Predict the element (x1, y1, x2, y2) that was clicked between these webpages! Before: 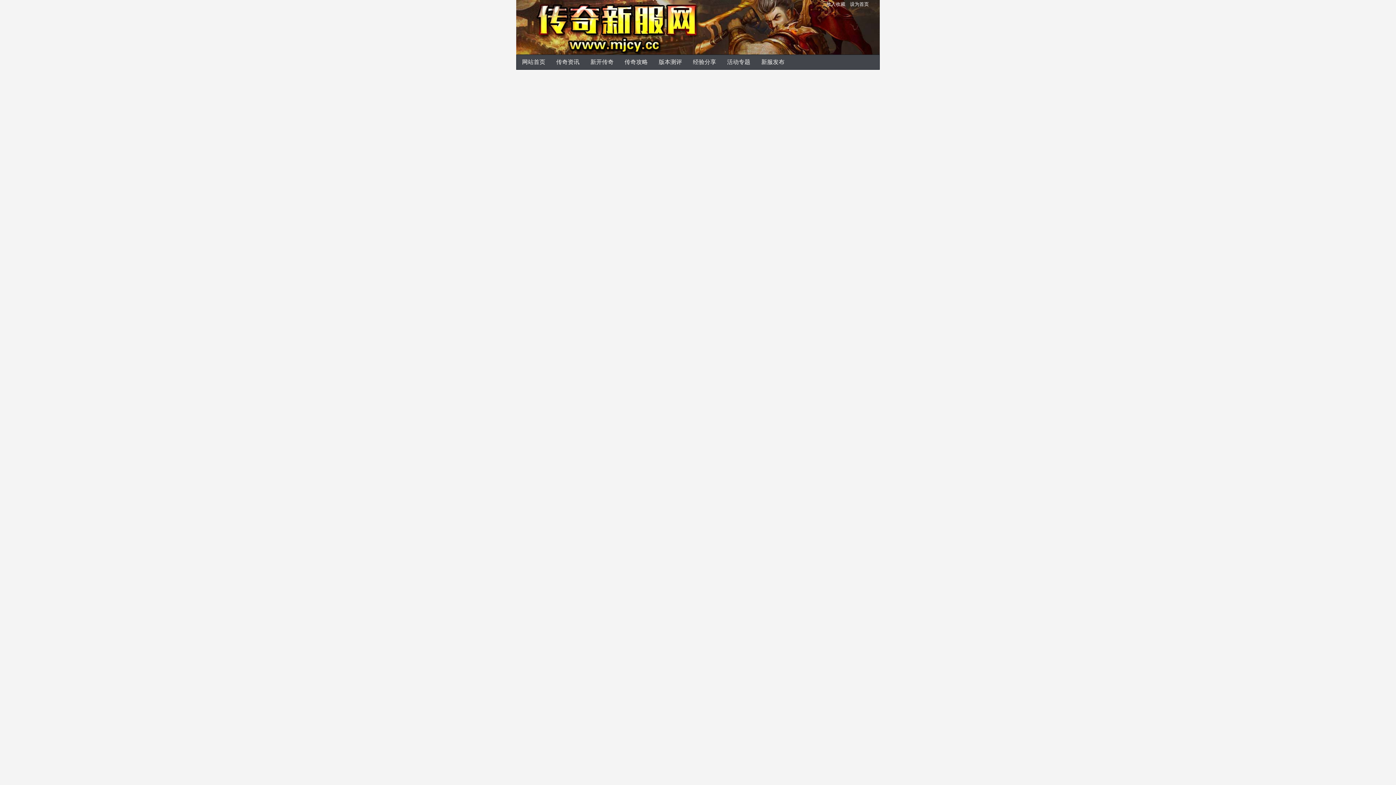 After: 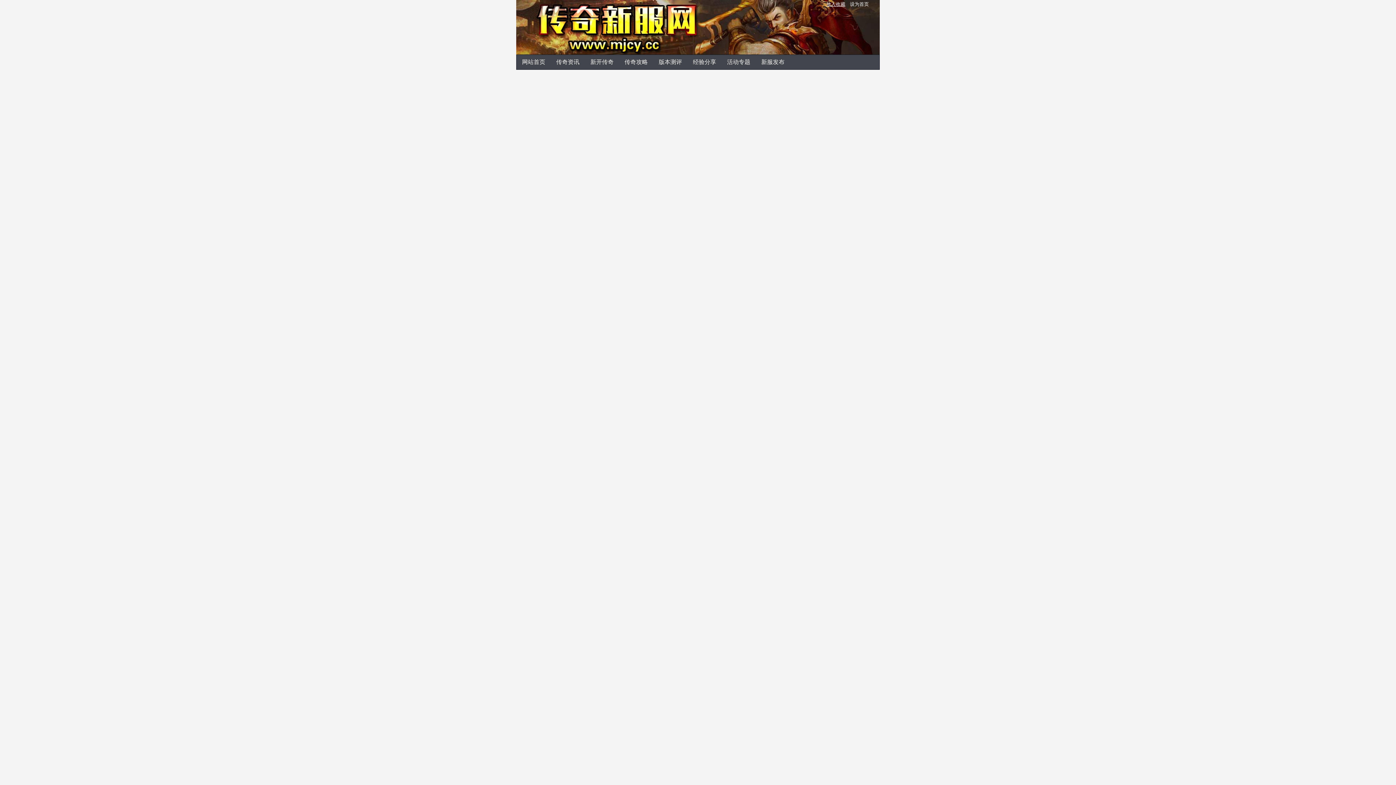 Action: label: 放入收藏 bbox: (826, 1, 845, 6)